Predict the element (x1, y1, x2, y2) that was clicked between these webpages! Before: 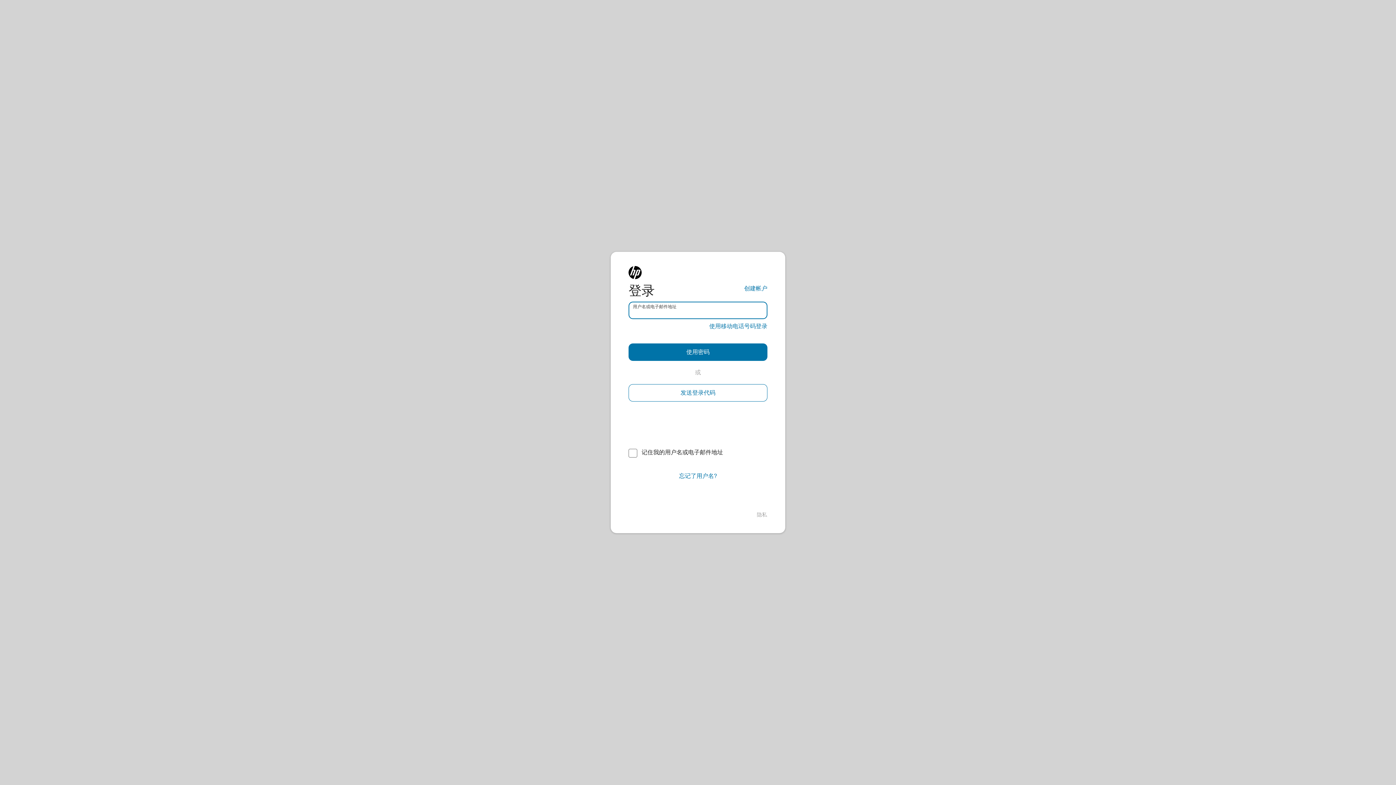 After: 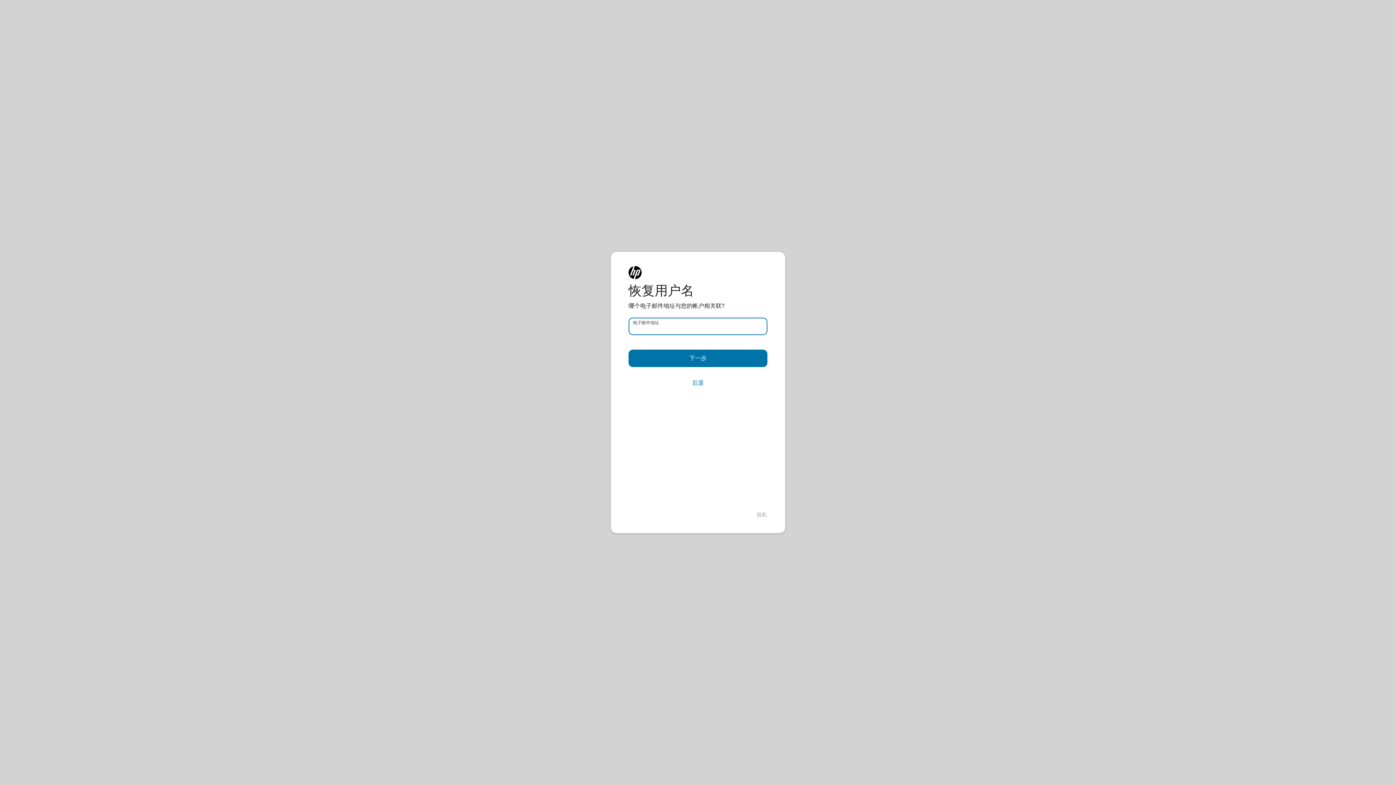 Action: label: 忘记了用户名? bbox: (628, 467, 767, 485)